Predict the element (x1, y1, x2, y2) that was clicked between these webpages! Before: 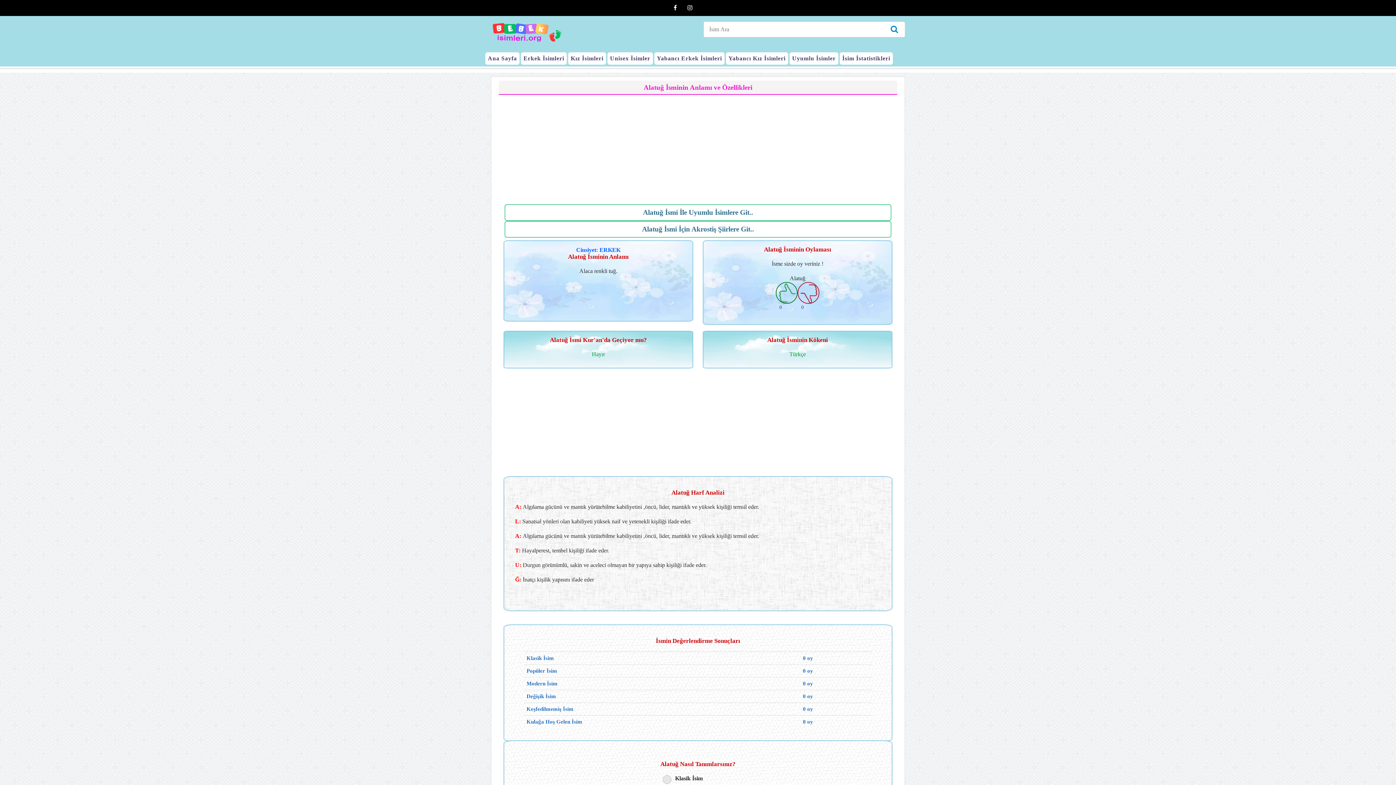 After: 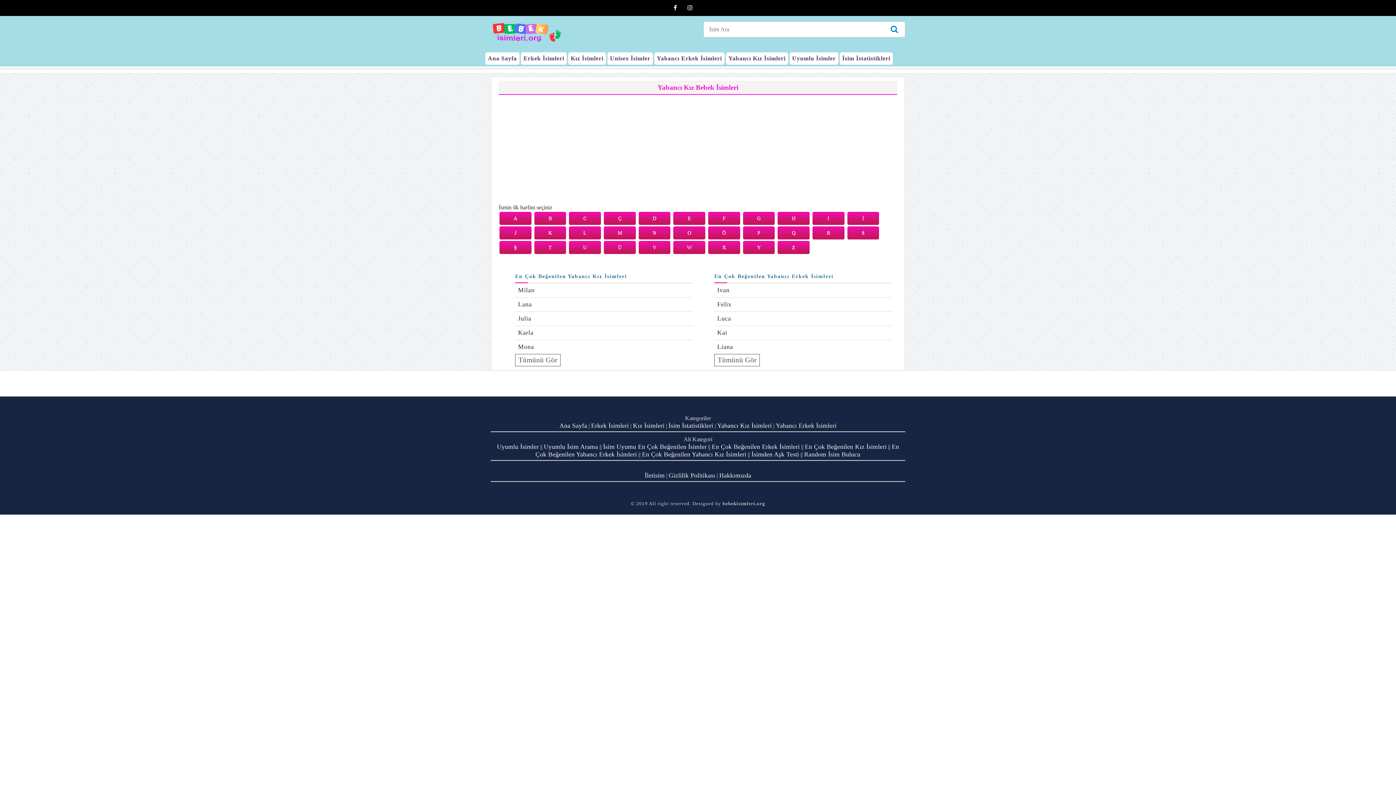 Action: label: Yabancı Kız İsimleri bbox: (726, 52, 788, 64)